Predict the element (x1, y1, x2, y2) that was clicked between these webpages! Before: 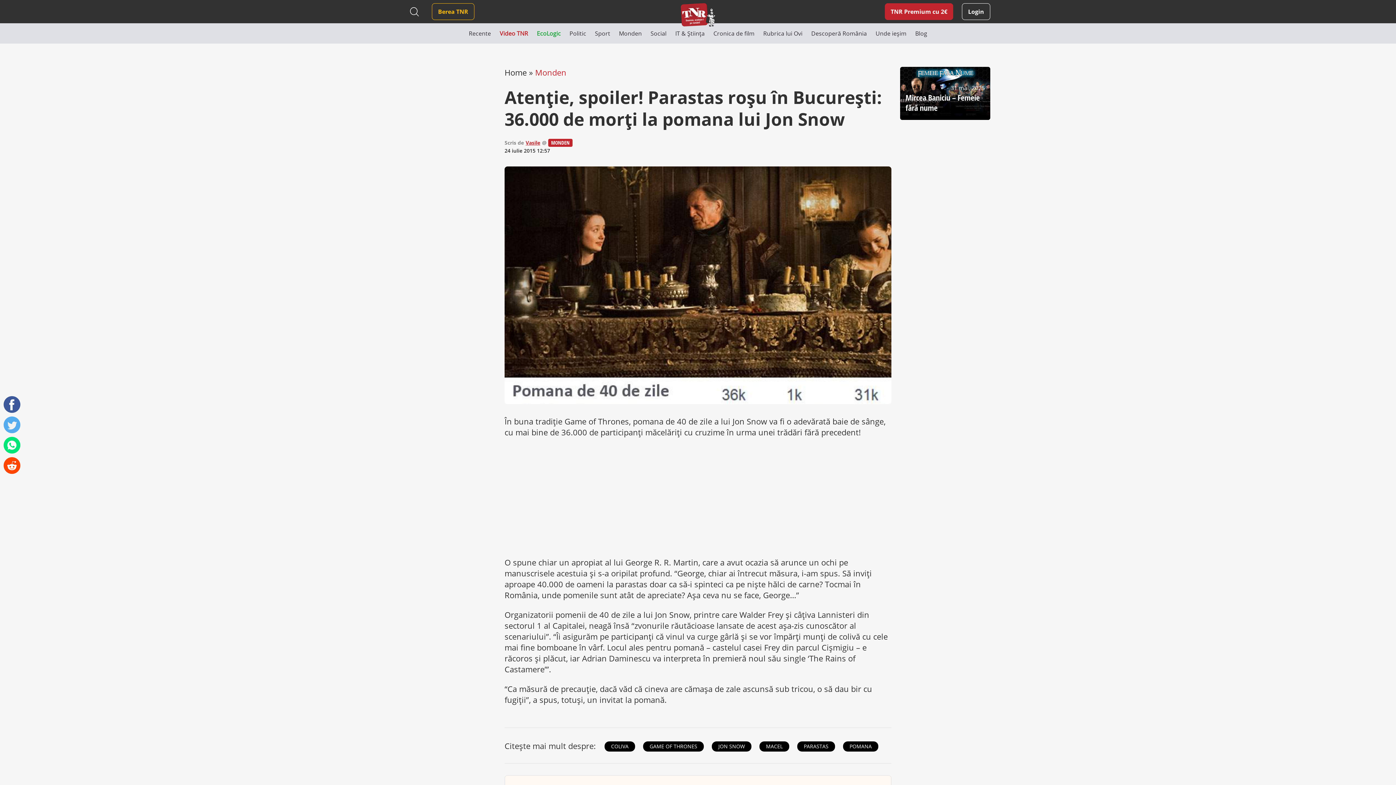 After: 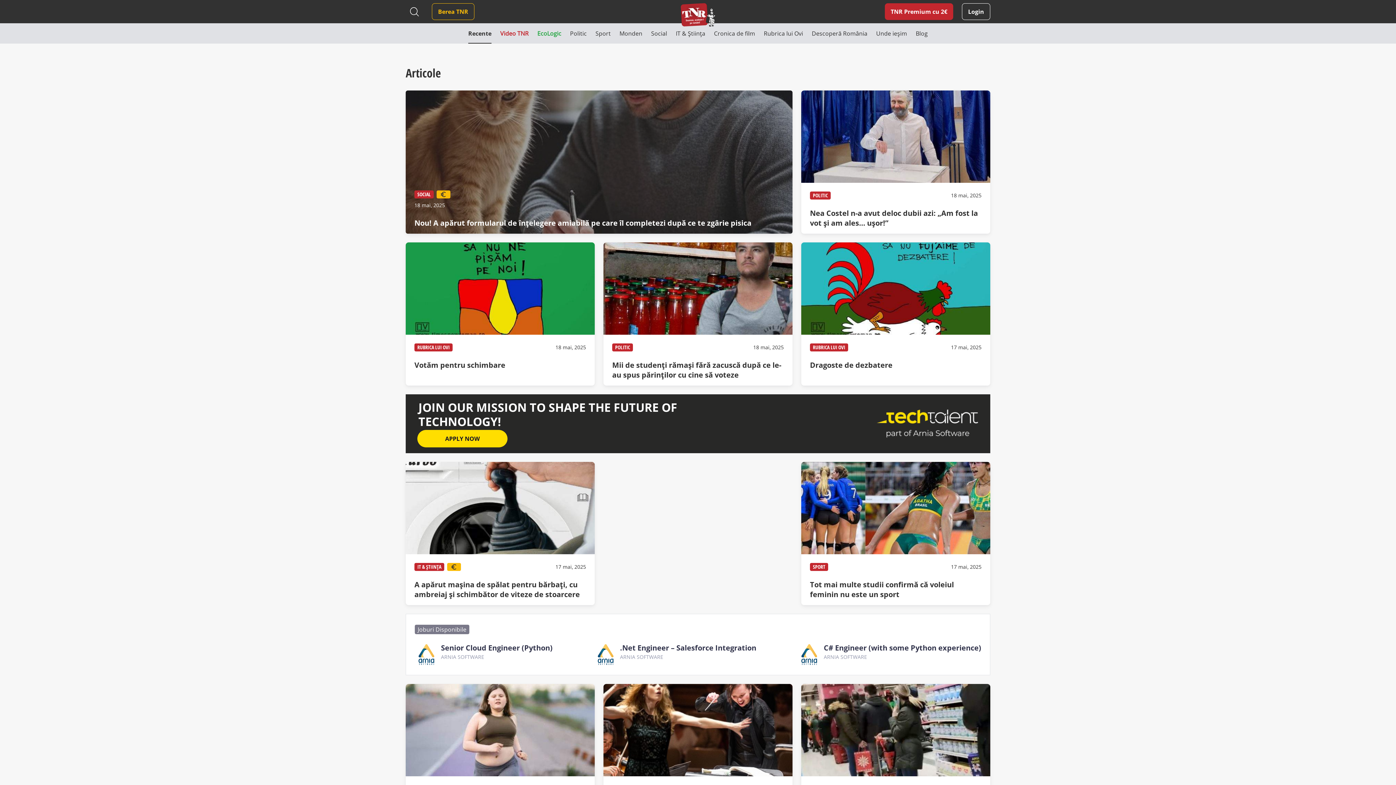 Action: label: Home bbox: (504, 66, 526, 77)